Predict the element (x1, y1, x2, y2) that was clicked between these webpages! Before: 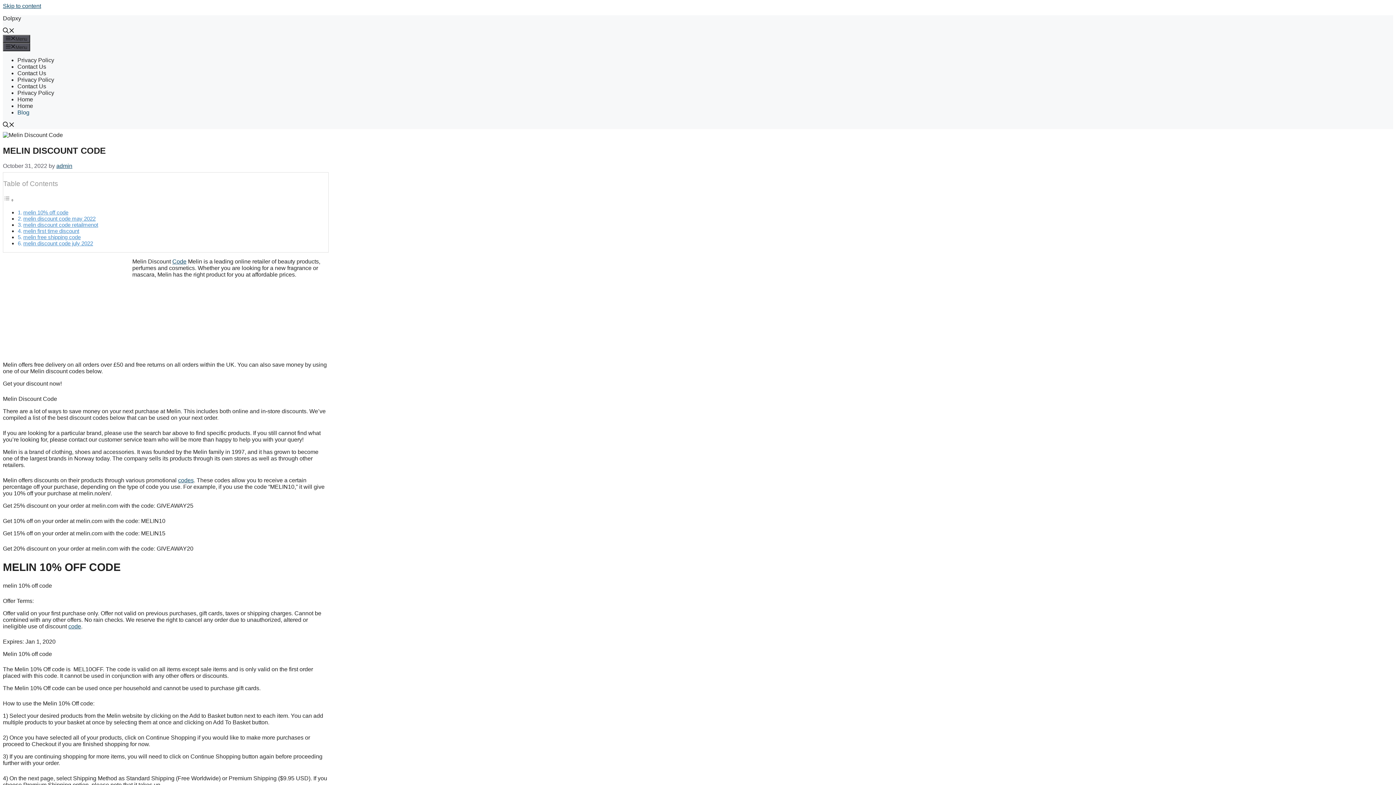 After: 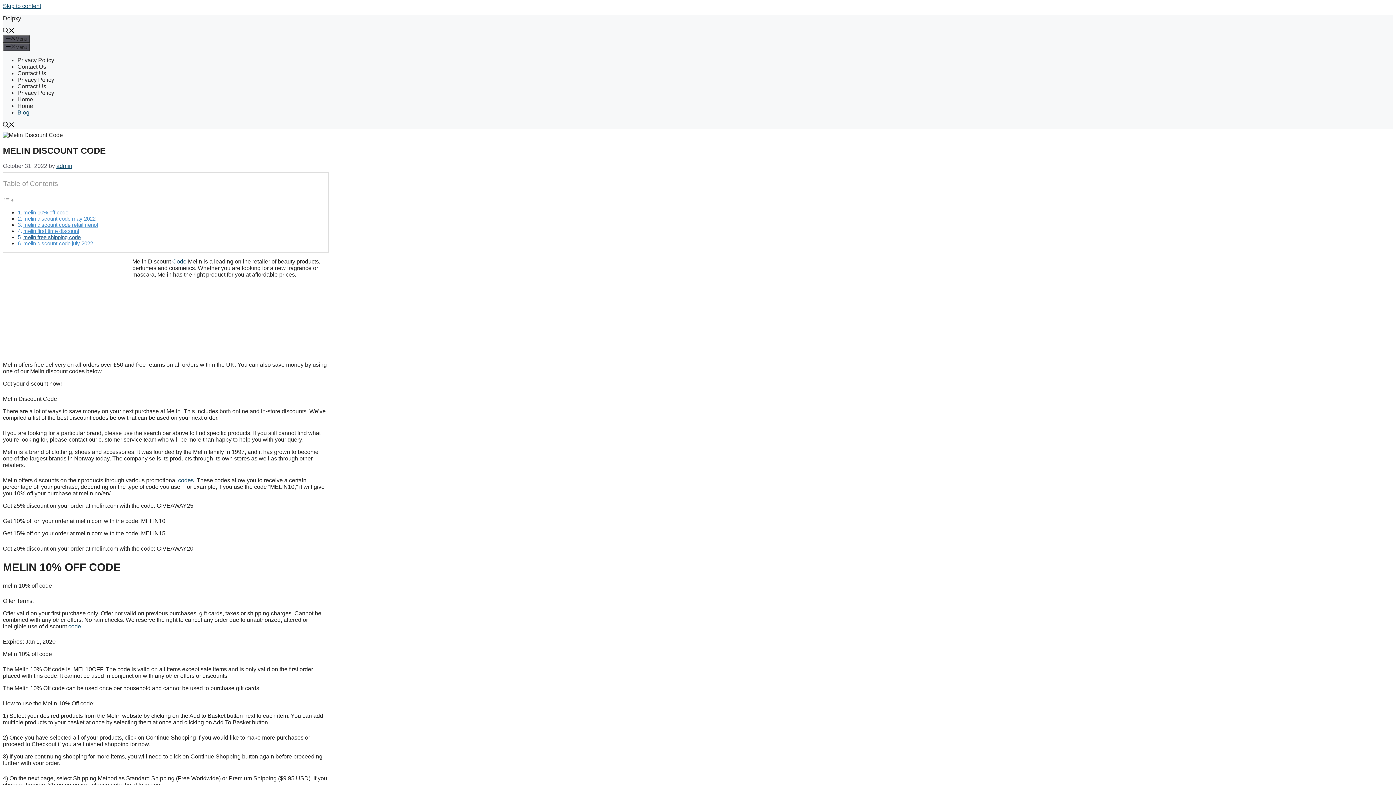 Action: label: melin free shipping code bbox: (23, 234, 80, 240)